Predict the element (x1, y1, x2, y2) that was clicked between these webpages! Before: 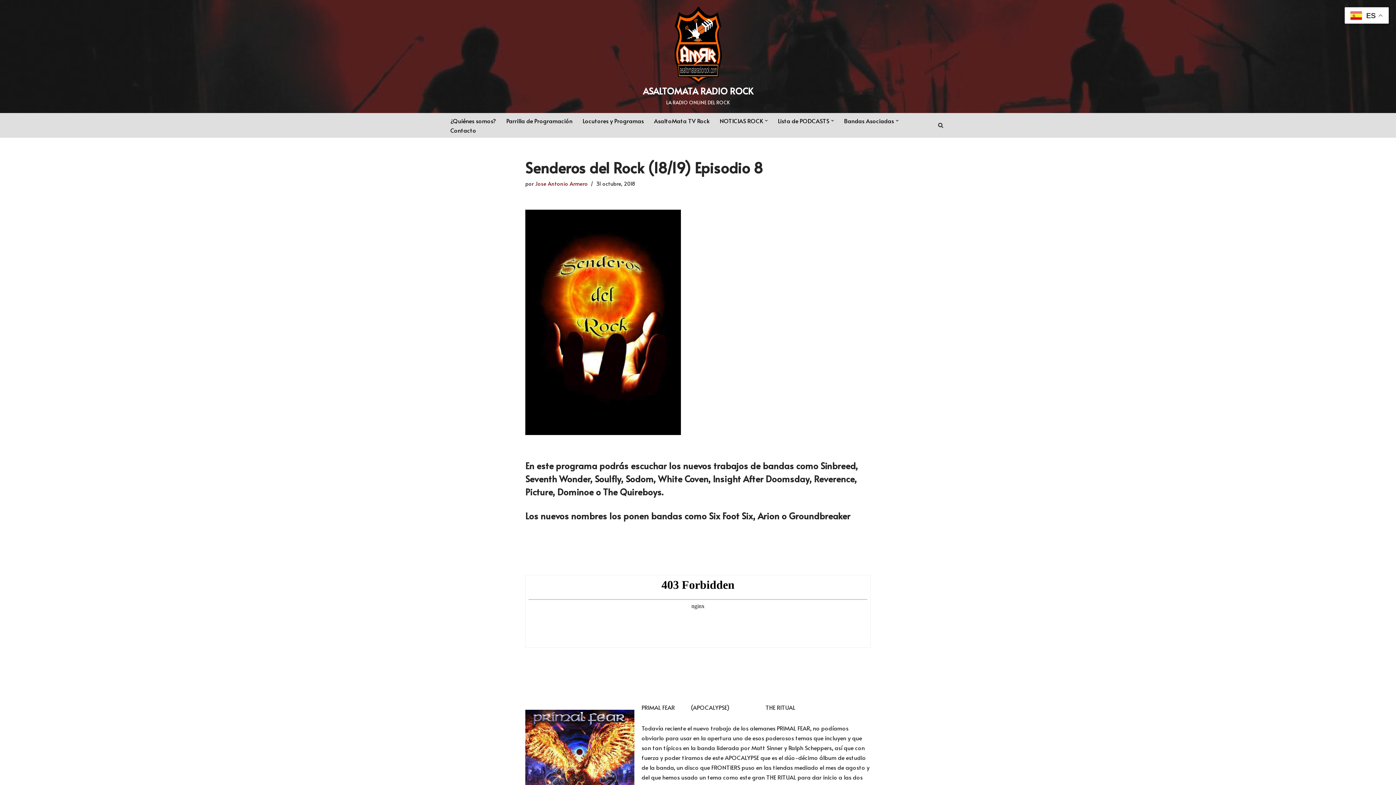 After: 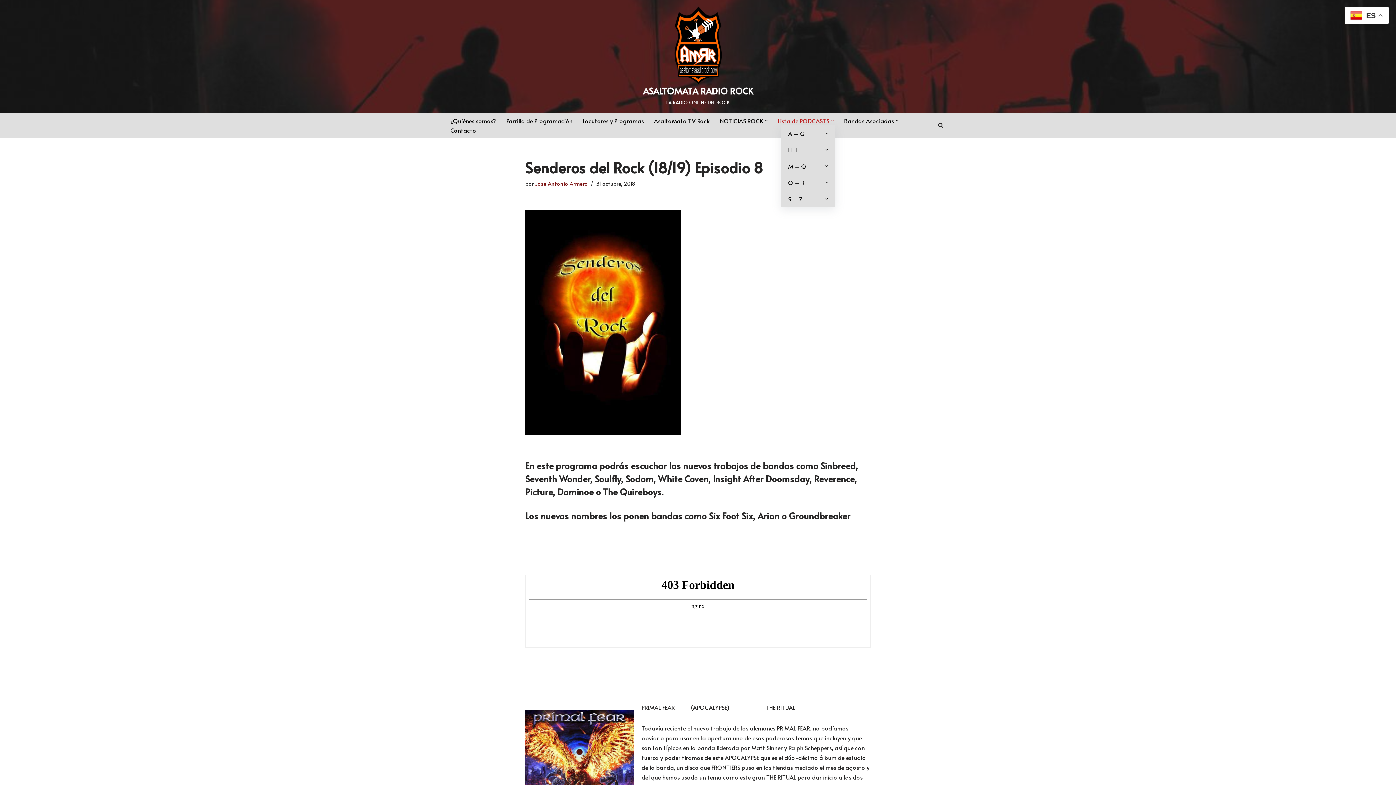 Action: label: Lista de PODCASTS bbox: (778, 115, 829, 125)